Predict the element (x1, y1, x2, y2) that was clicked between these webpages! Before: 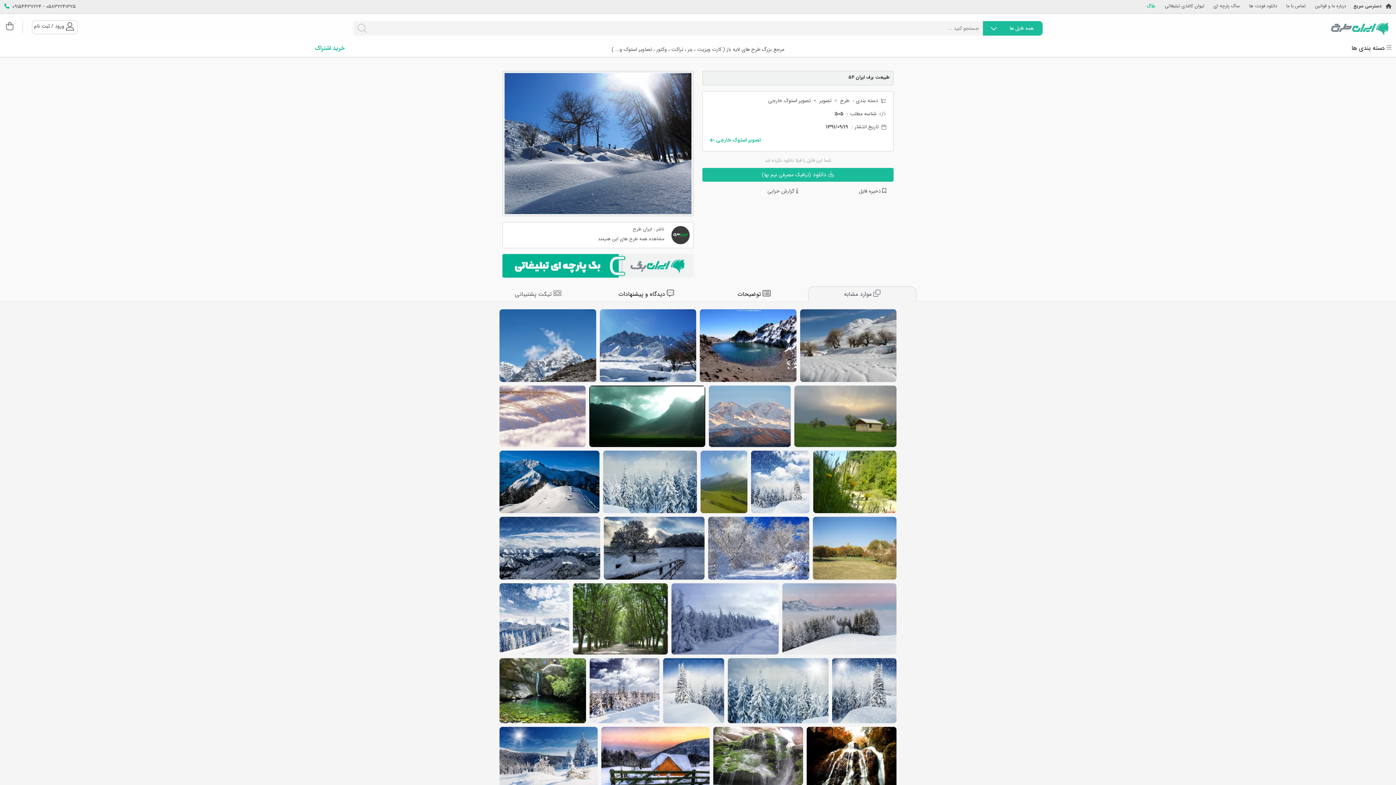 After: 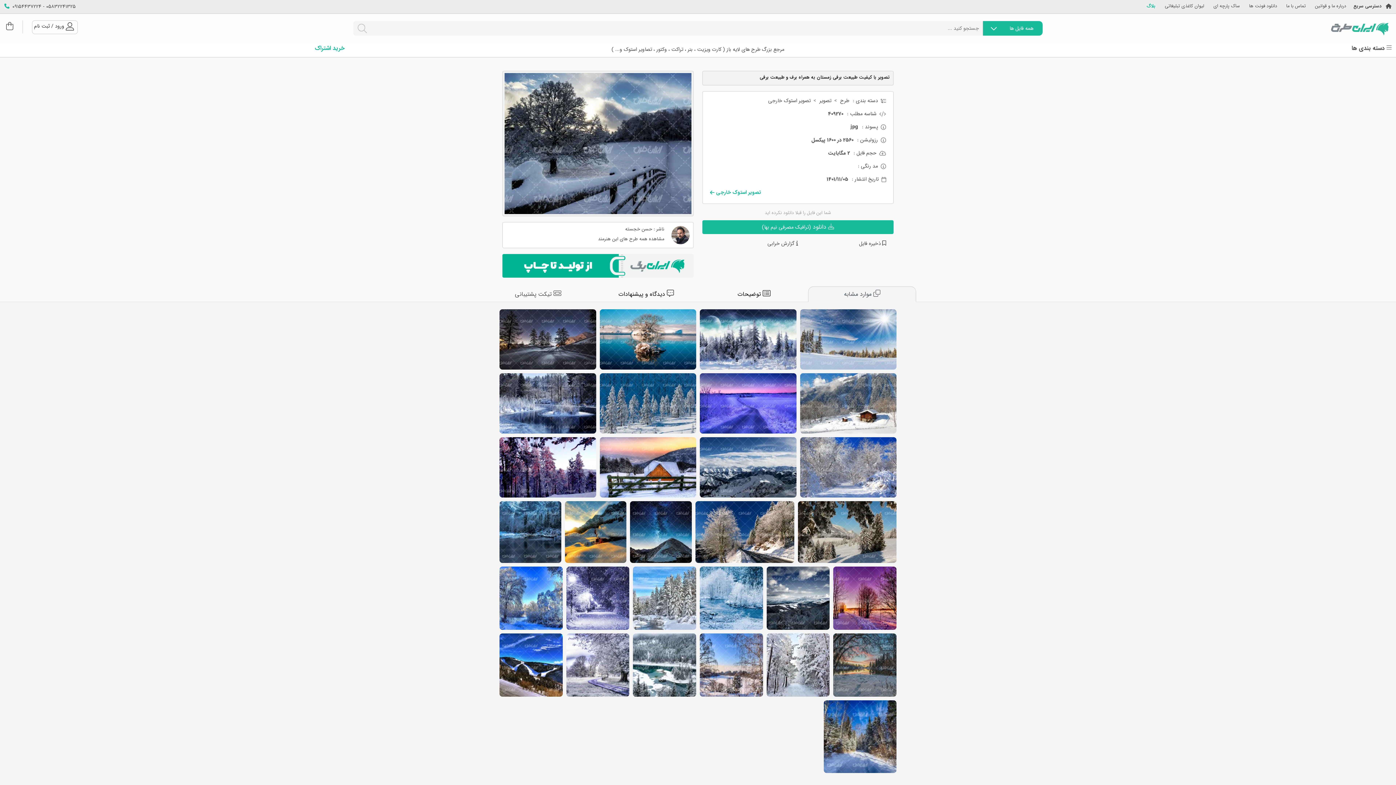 Action: bbox: (604, 516, 704, 579) label: تصویر با کیفیت طبیعت برفی زمستان به همراه برف و طبیعت برفی